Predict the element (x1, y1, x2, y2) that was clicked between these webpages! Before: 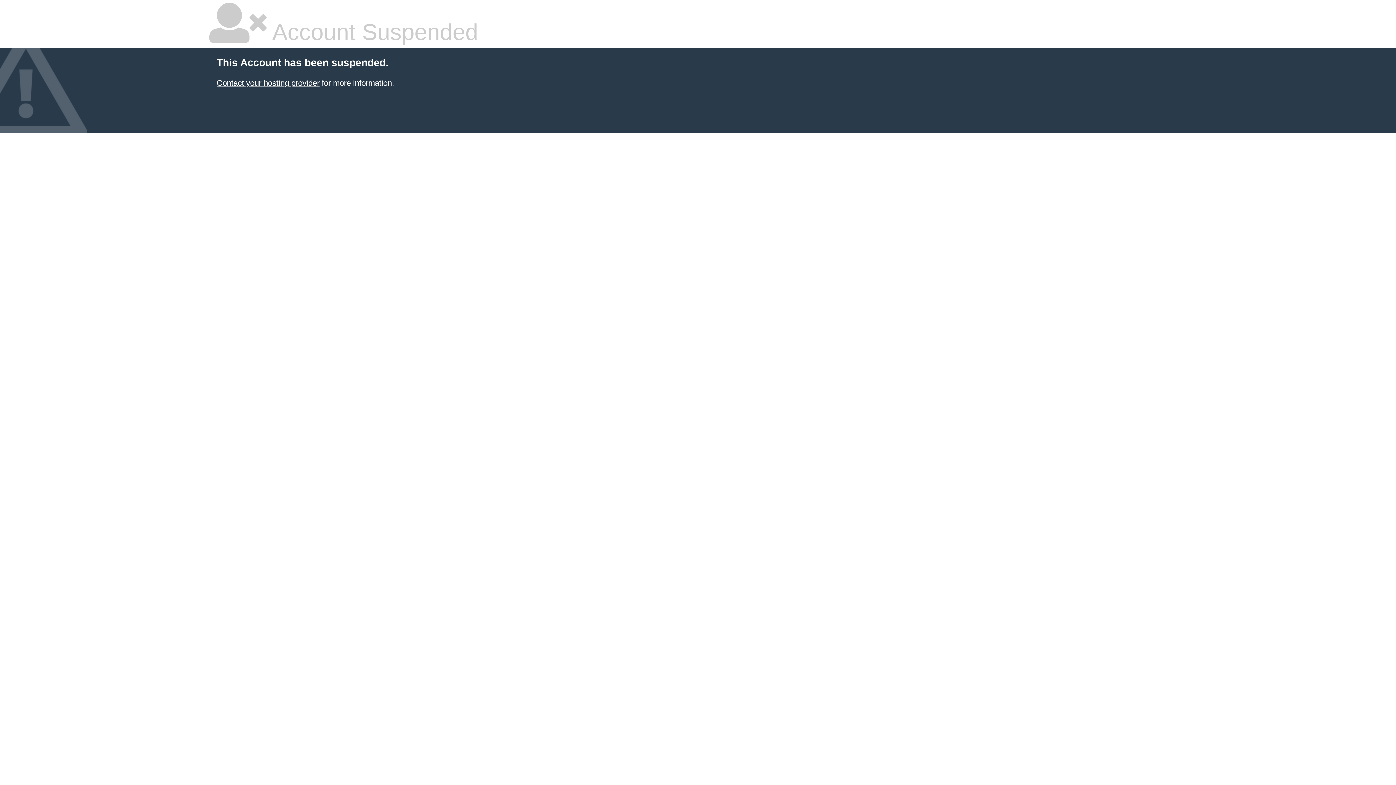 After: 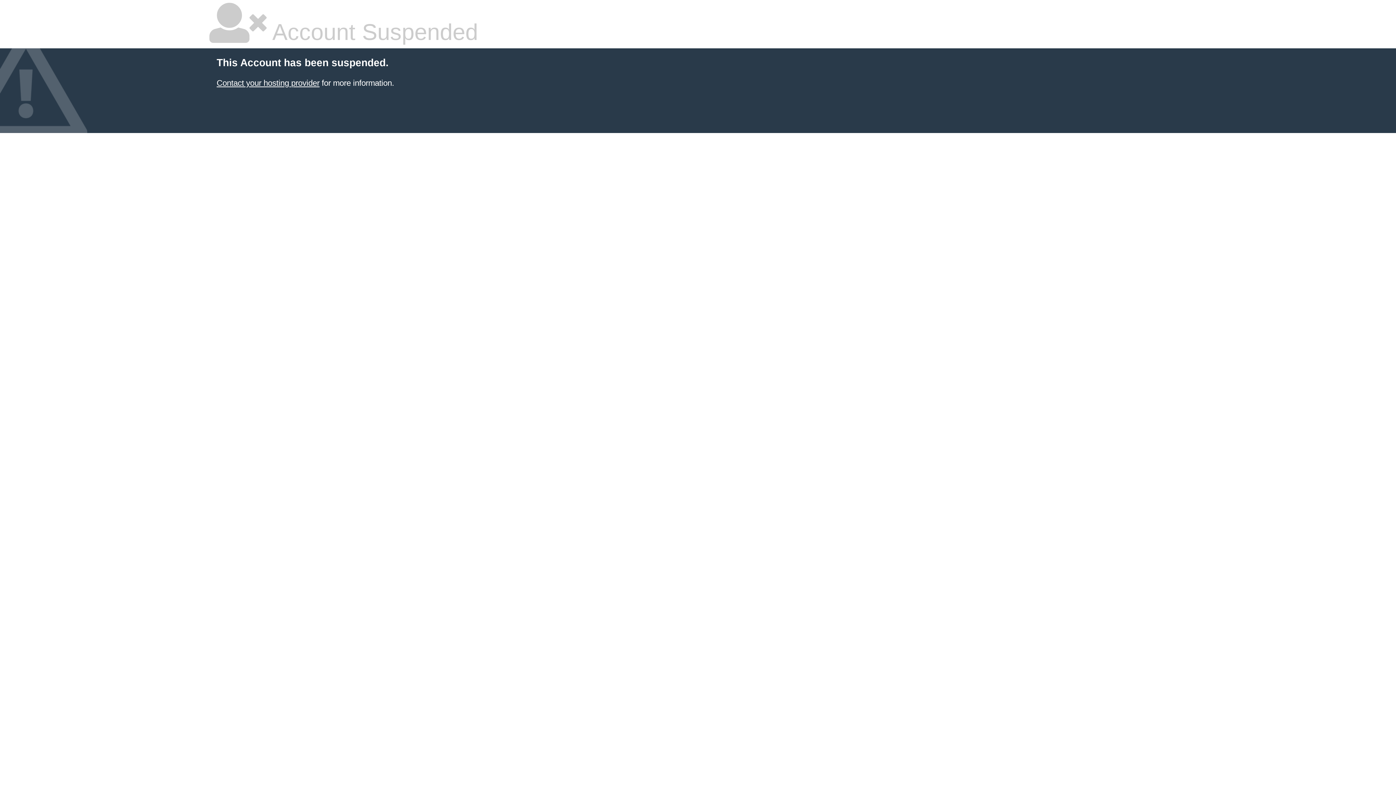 Action: bbox: (216, 78, 319, 87) label: Contact your hosting provider